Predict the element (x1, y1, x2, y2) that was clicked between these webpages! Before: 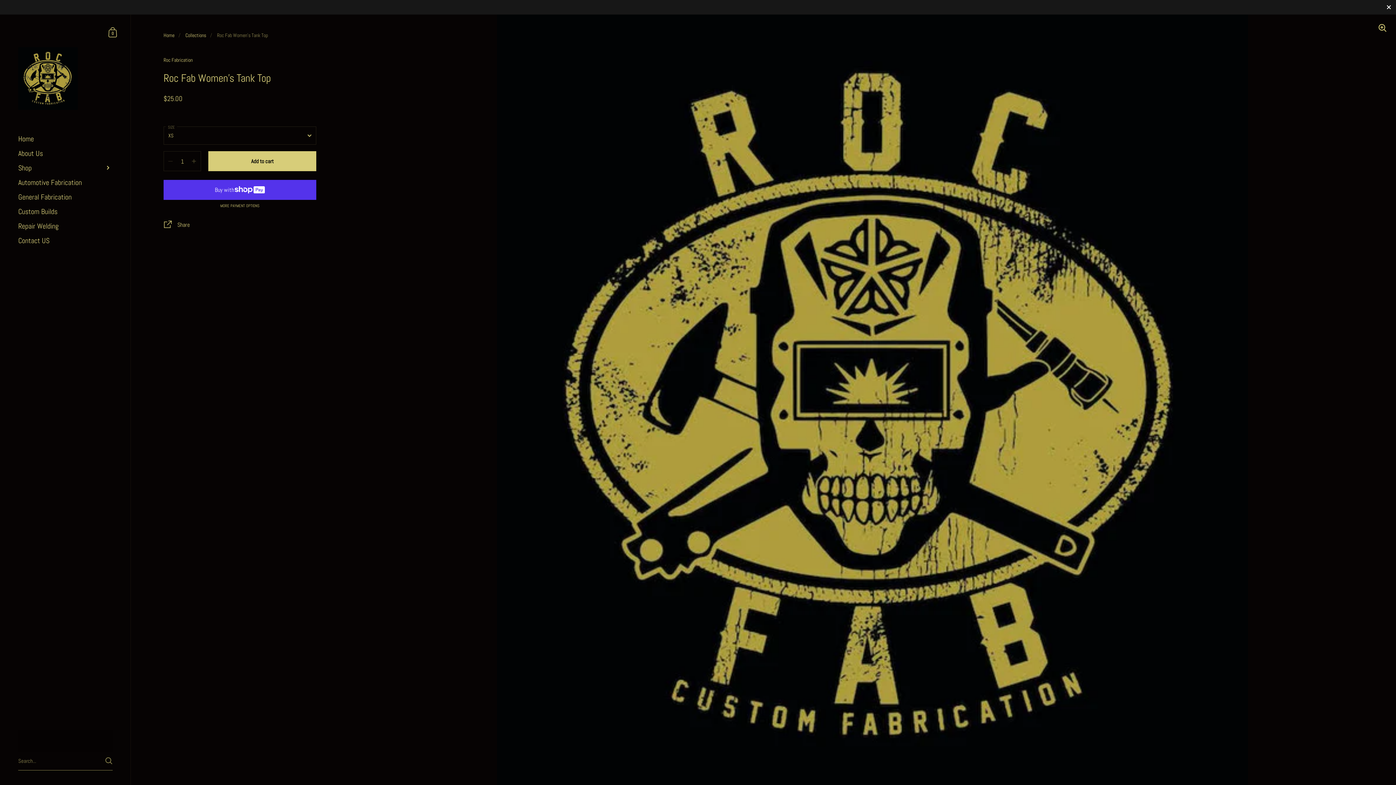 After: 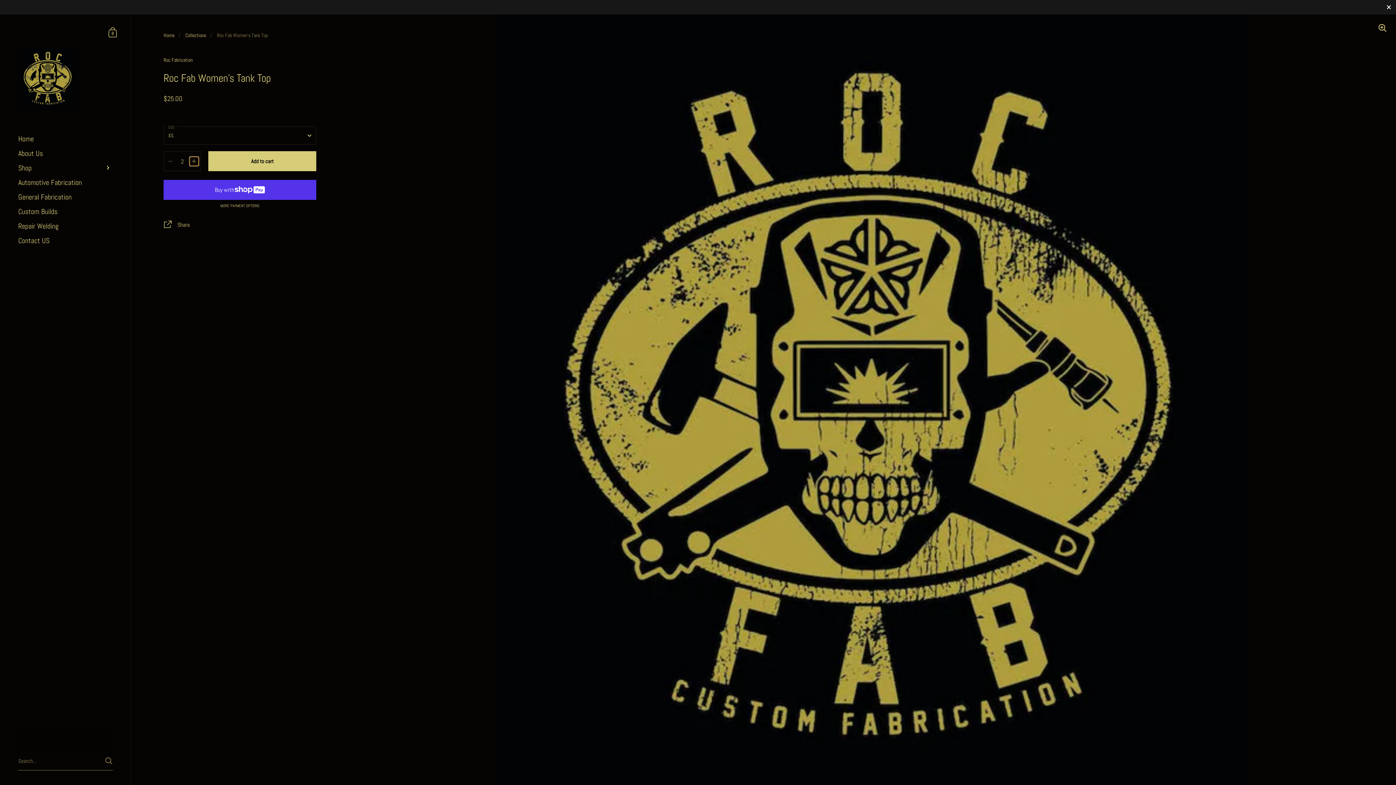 Action: bbox: (192, 159, 196, 163)